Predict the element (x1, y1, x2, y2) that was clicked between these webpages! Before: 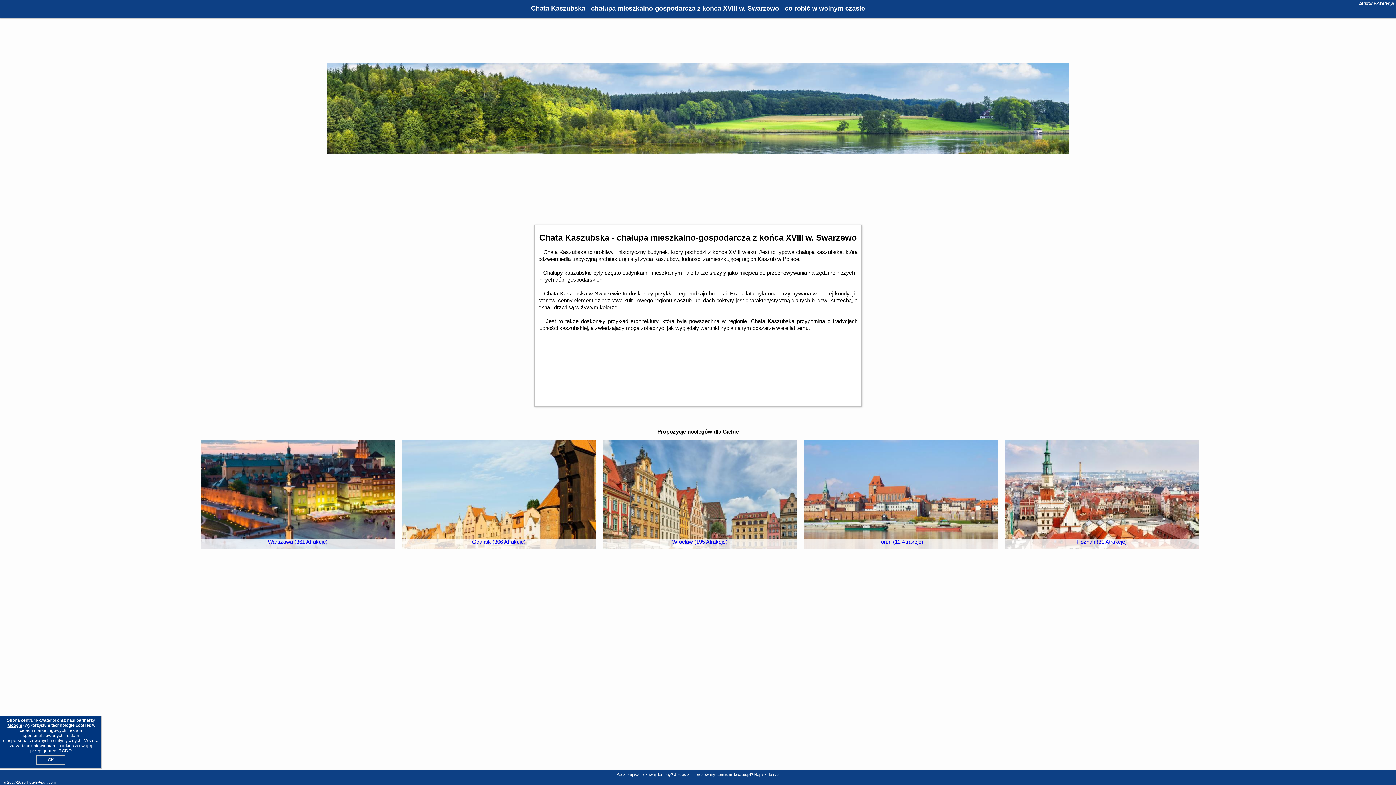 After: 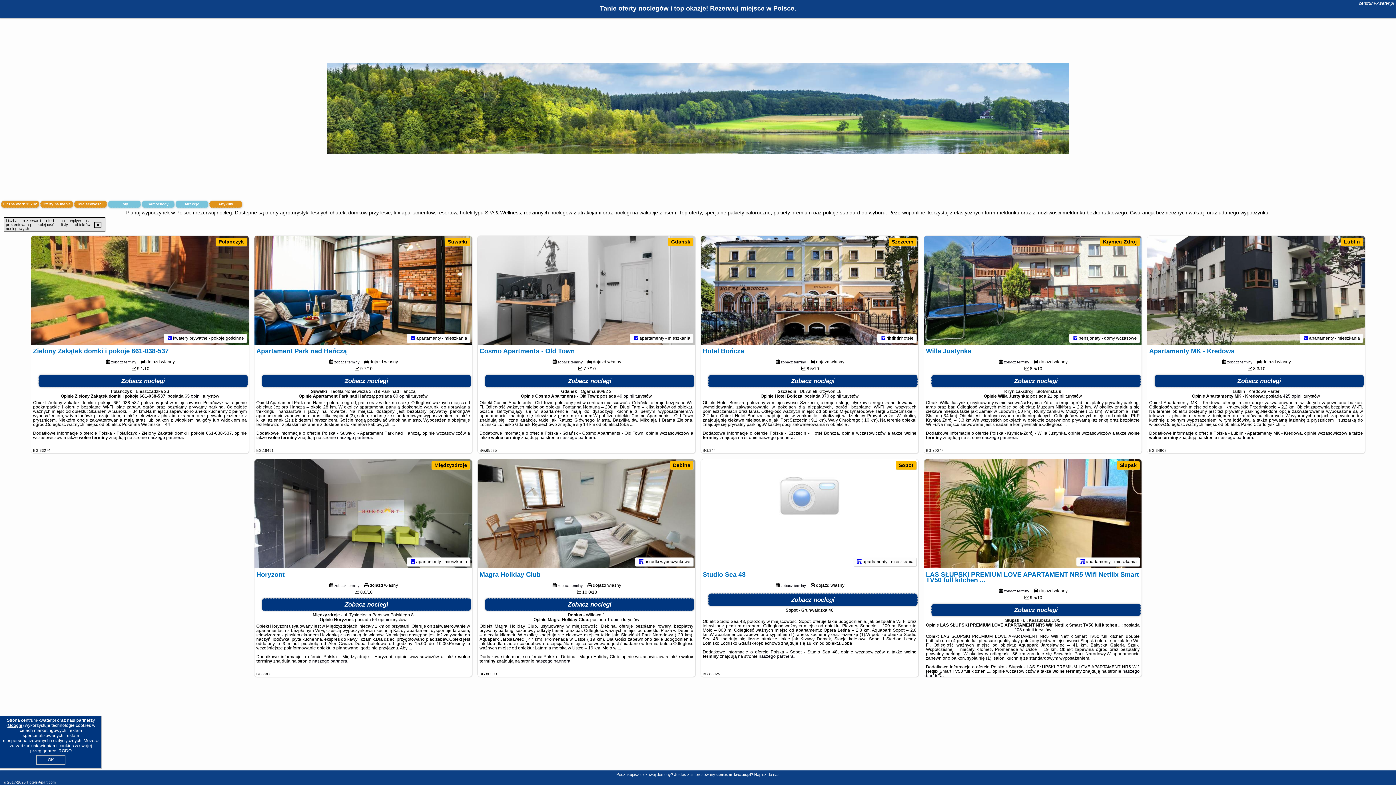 Action: label: centrum-kwater.pl bbox: (1359, 0, 1394, 5)